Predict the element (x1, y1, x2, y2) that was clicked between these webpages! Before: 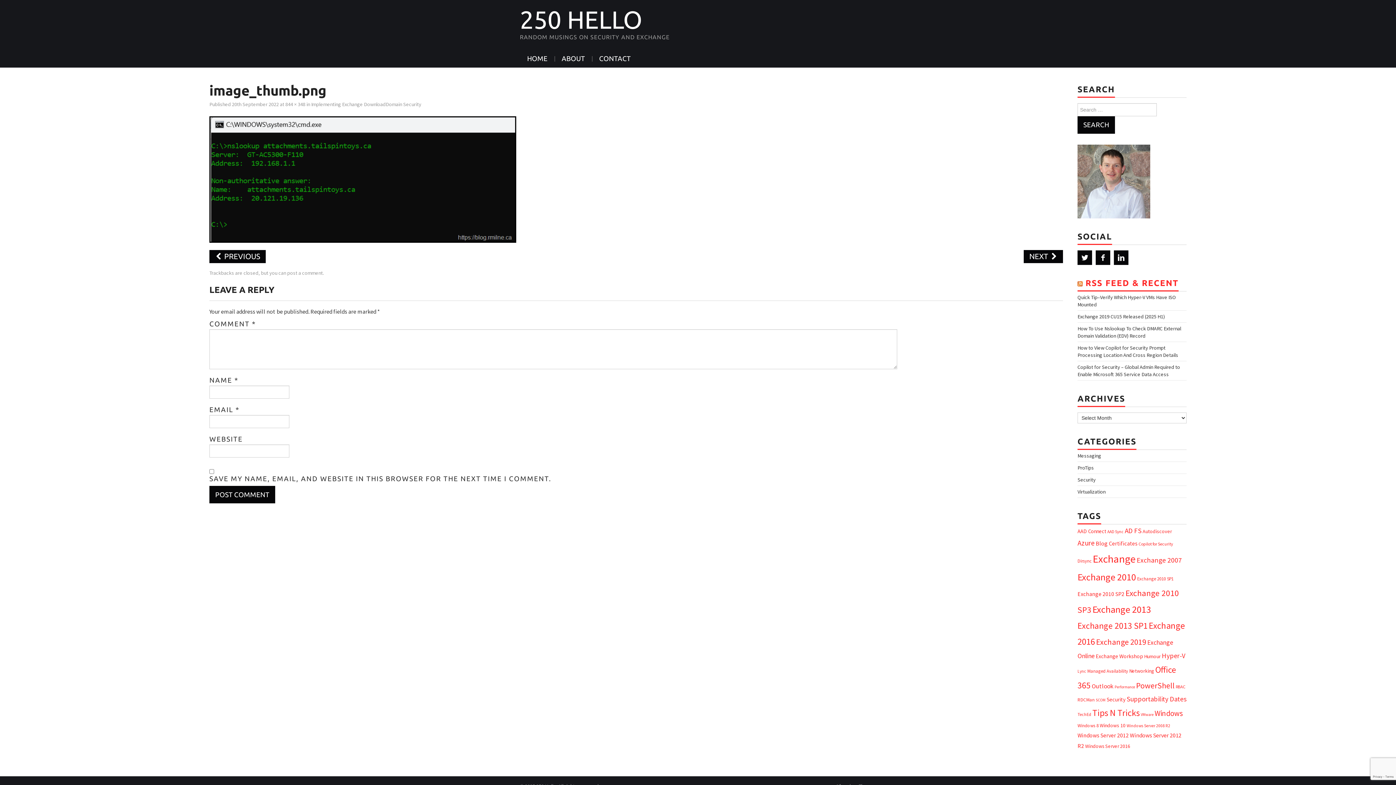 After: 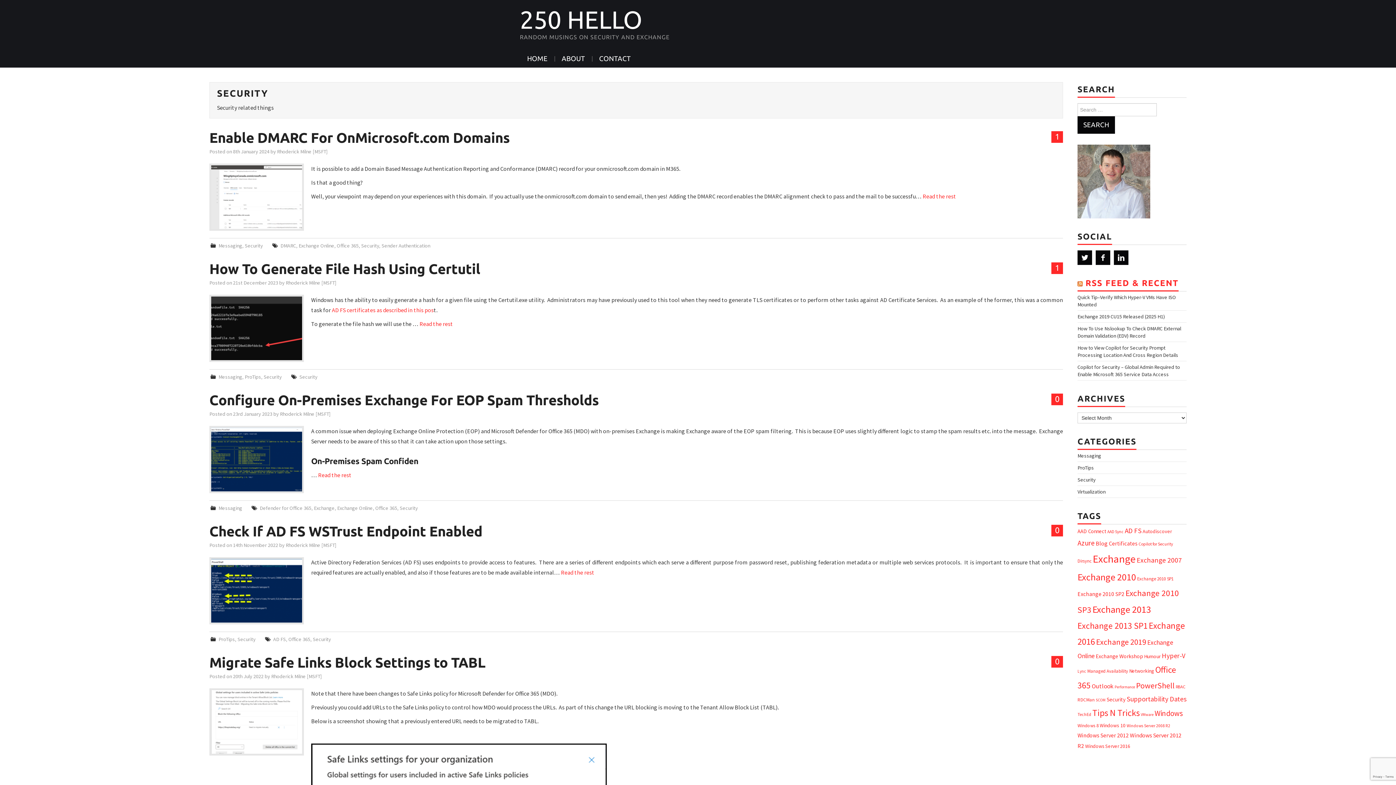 Action: bbox: (1106, 696, 1125, 703) label: Security (13 items)